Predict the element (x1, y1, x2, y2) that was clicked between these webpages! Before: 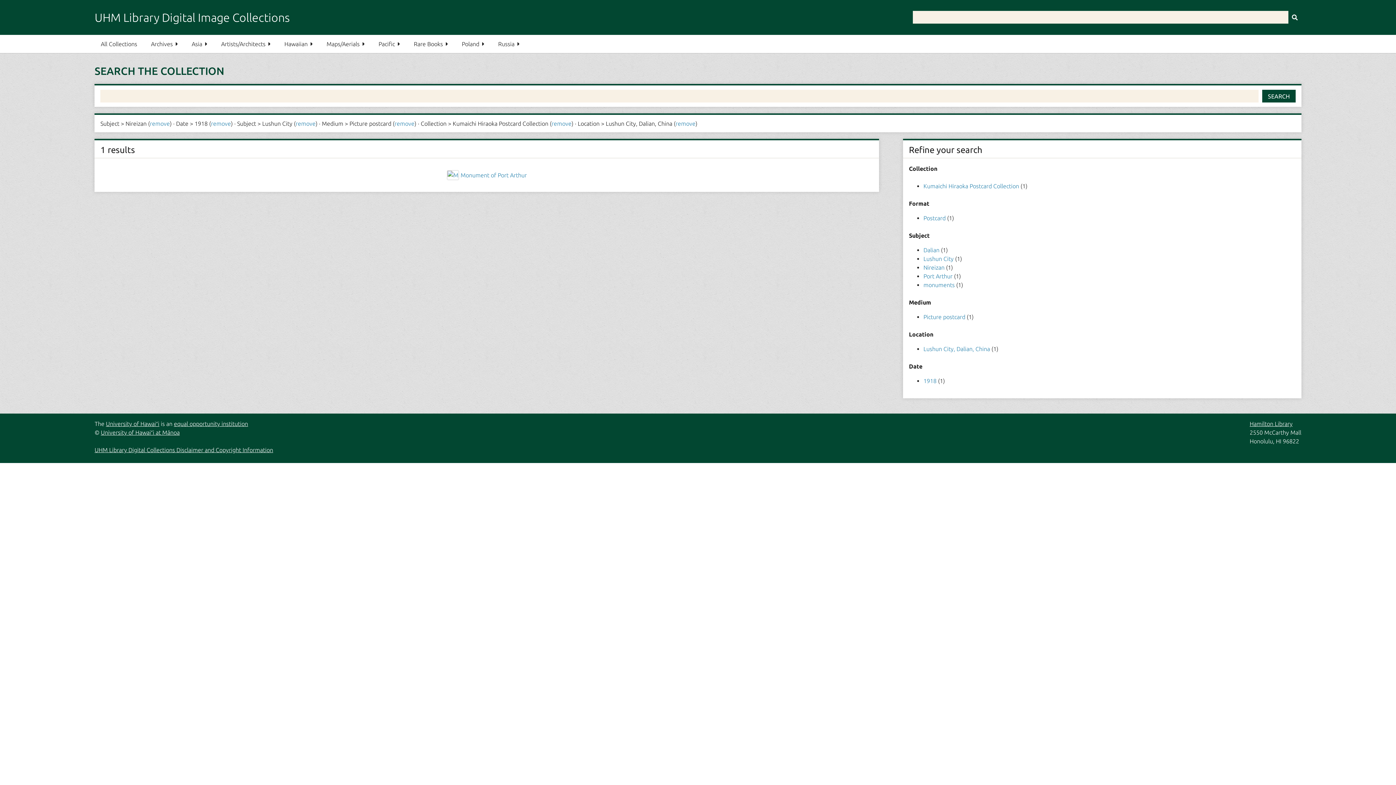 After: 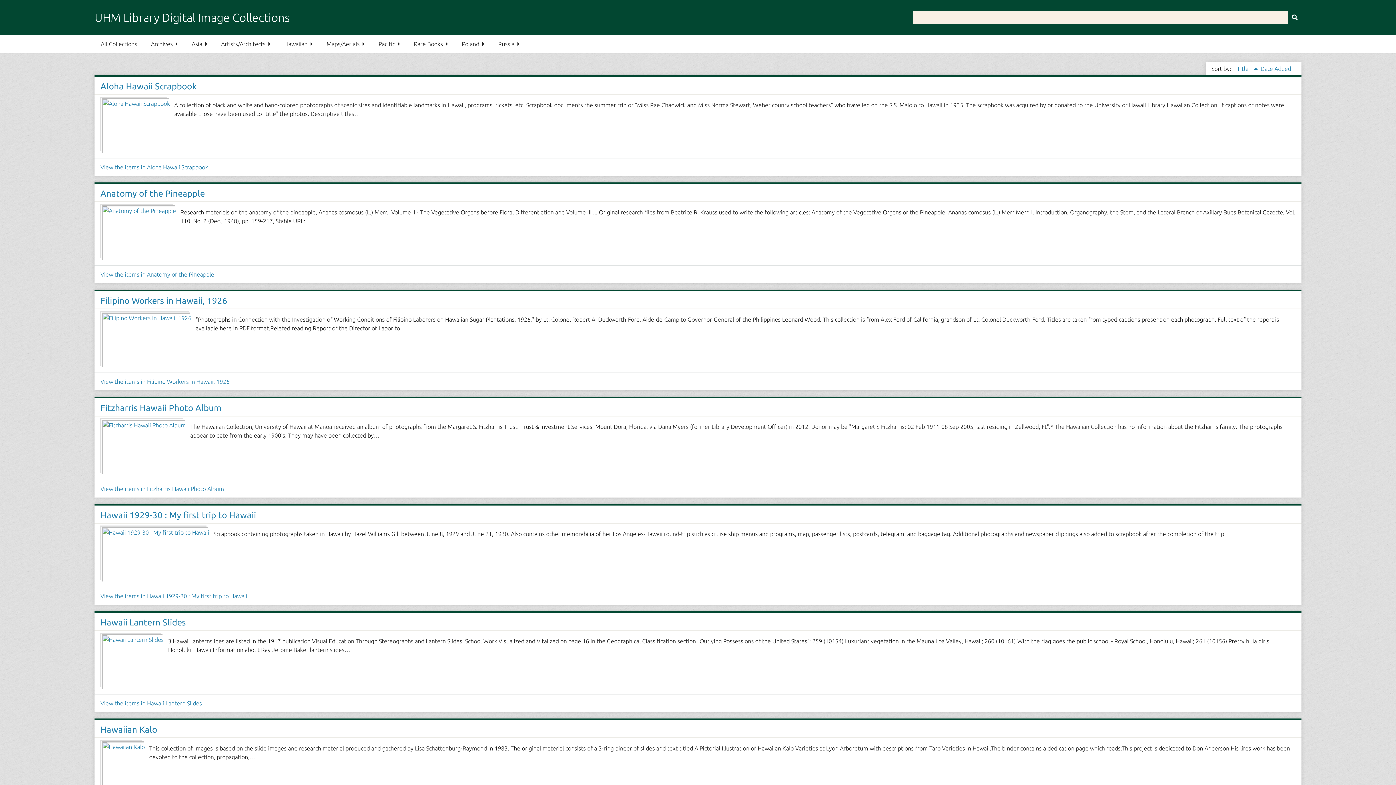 Action: bbox: (278, 34, 319, 53) label: Hawaiian